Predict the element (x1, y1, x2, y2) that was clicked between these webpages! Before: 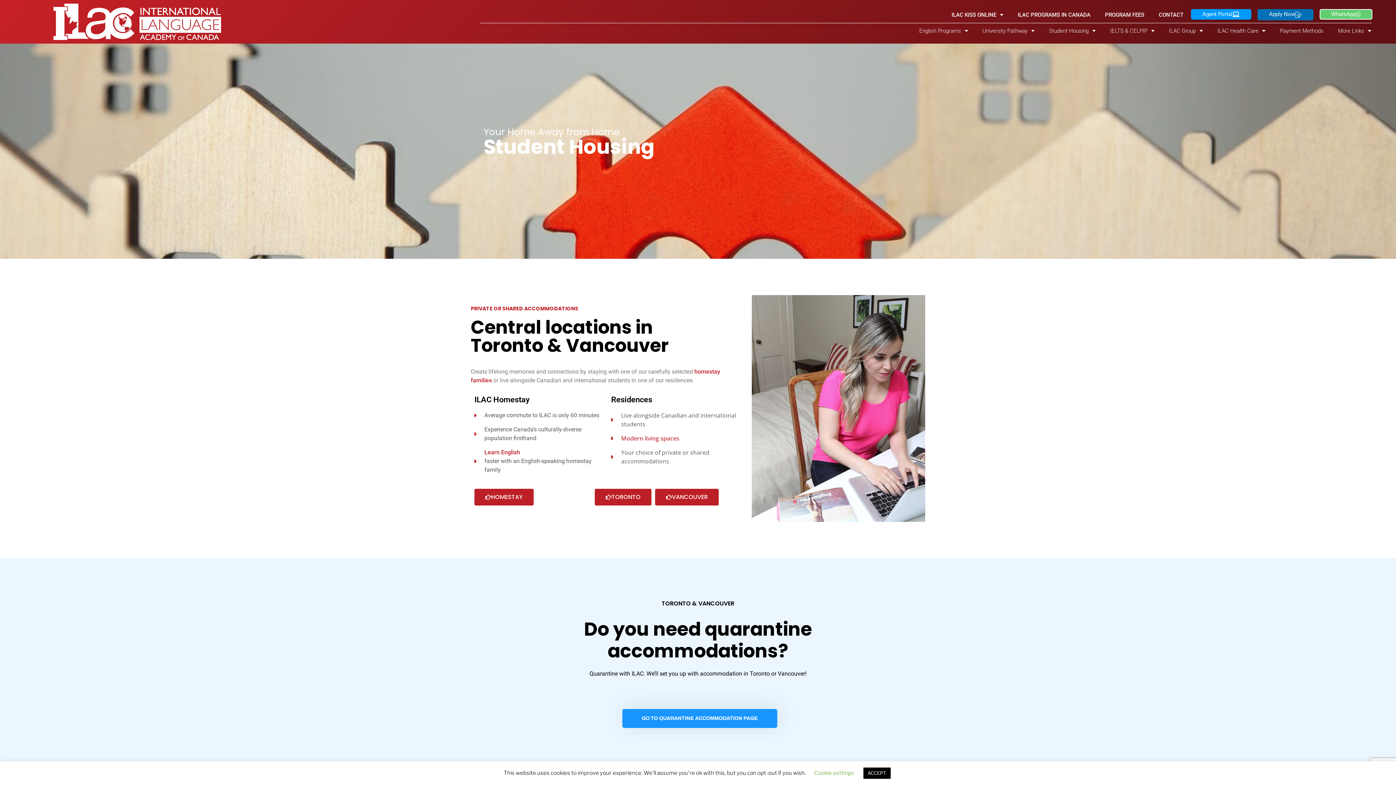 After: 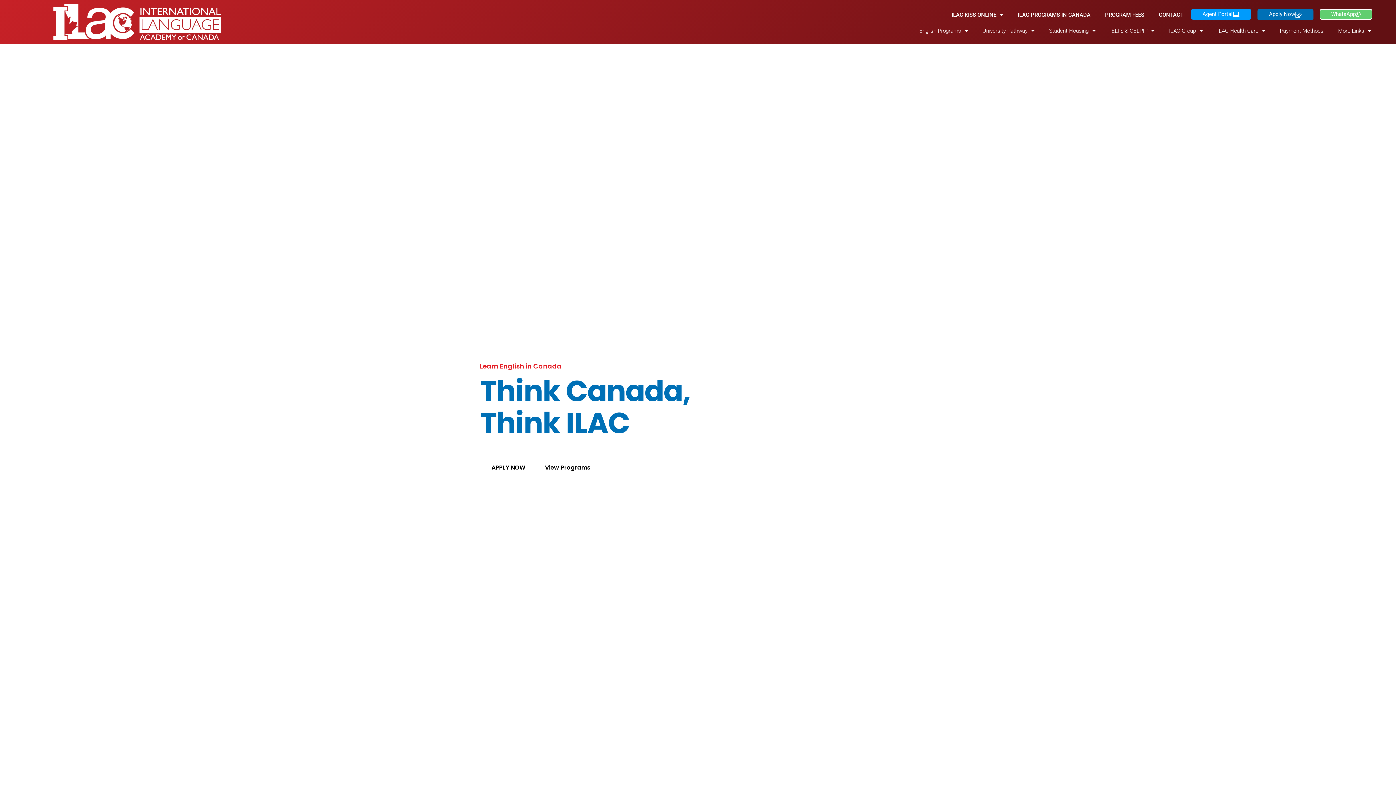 Action: label: GO TO QUARANTINE ACCOMMODATION PAGE bbox: (622, 709, 777, 728)